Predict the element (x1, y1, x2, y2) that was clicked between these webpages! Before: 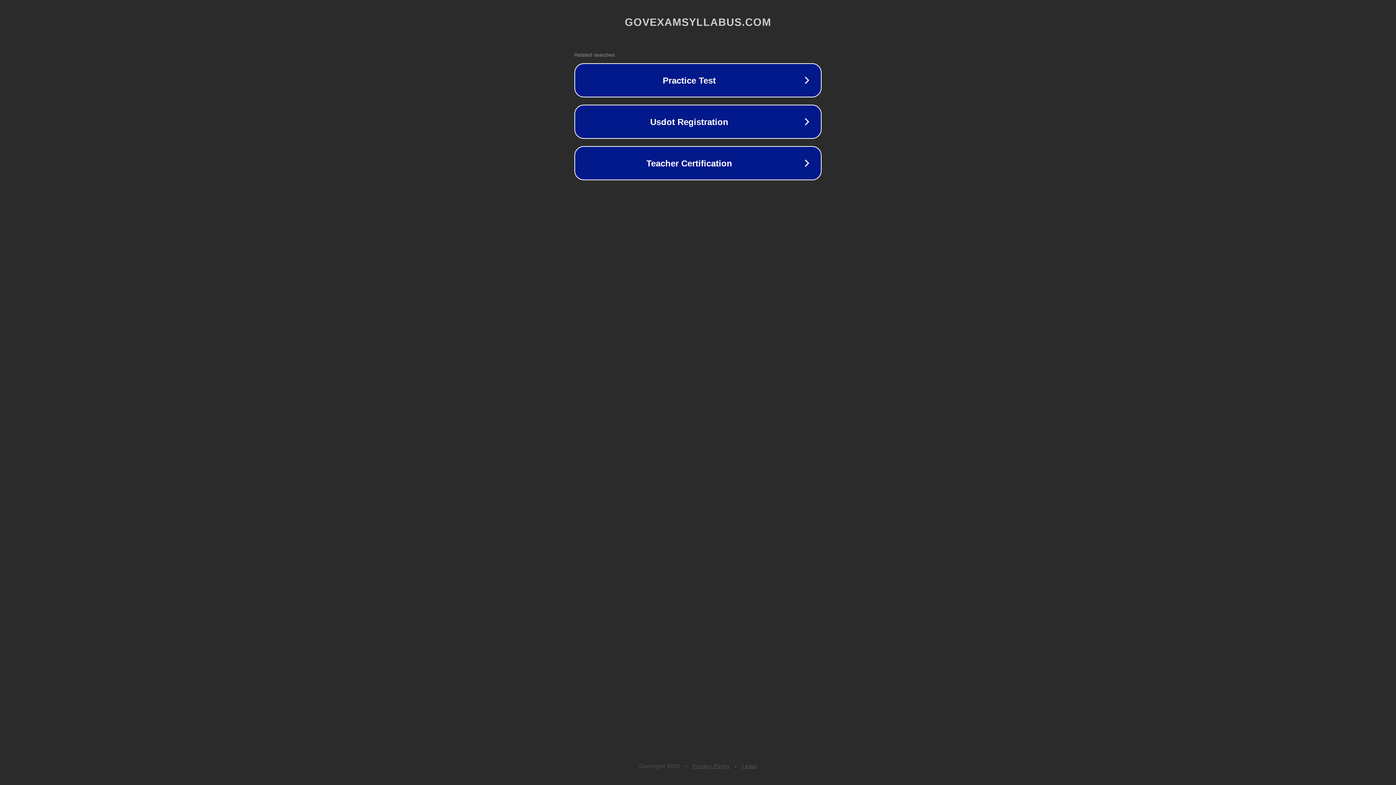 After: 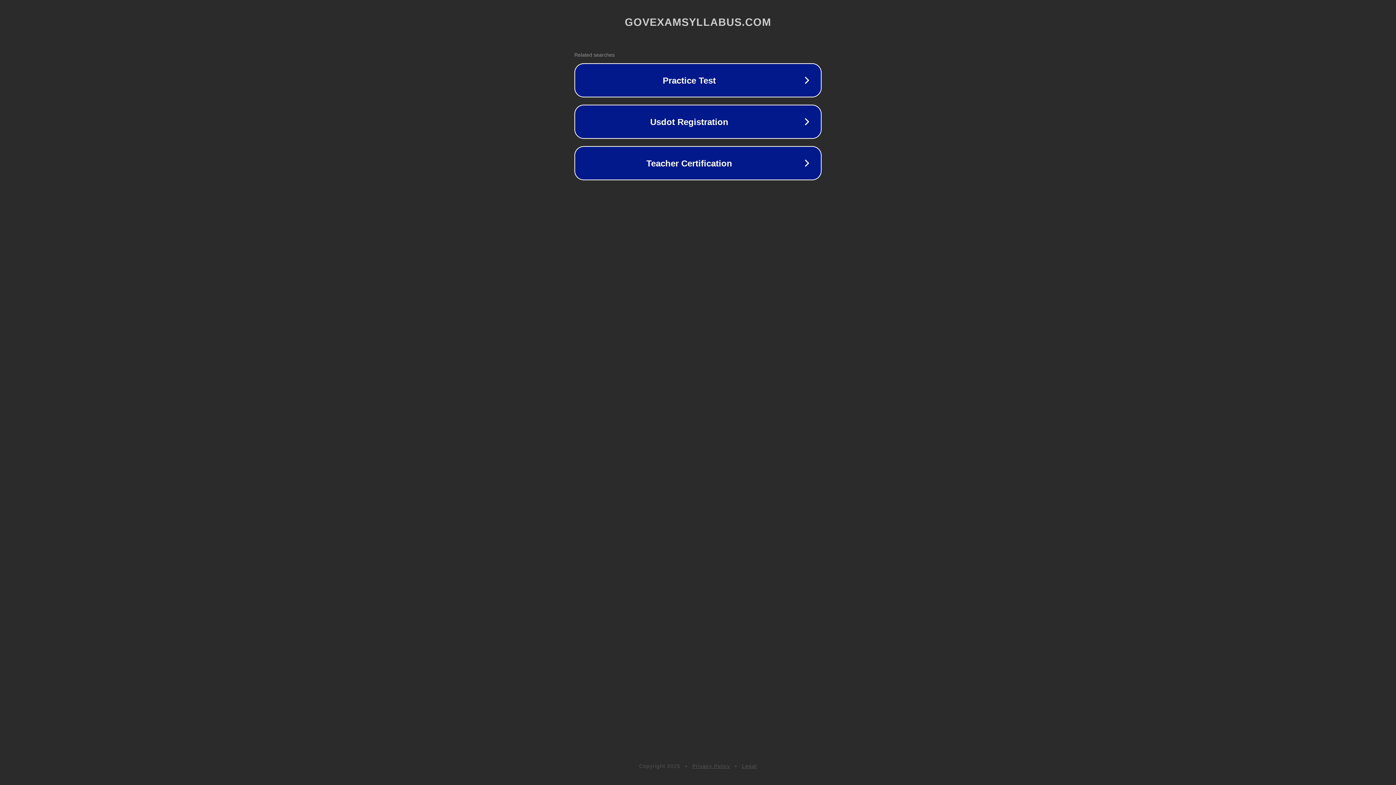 Action: label: Legal bbox: (742, 763, 757, 769)